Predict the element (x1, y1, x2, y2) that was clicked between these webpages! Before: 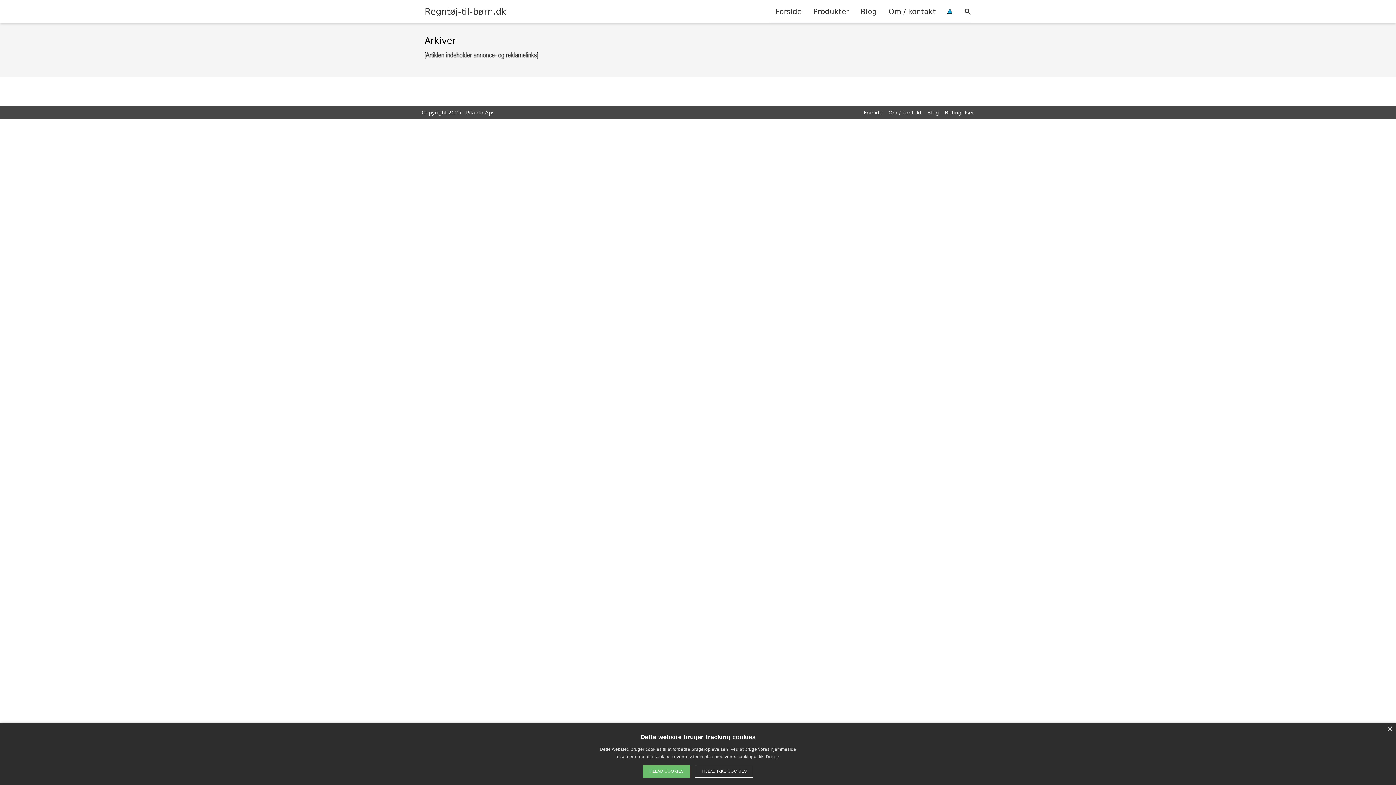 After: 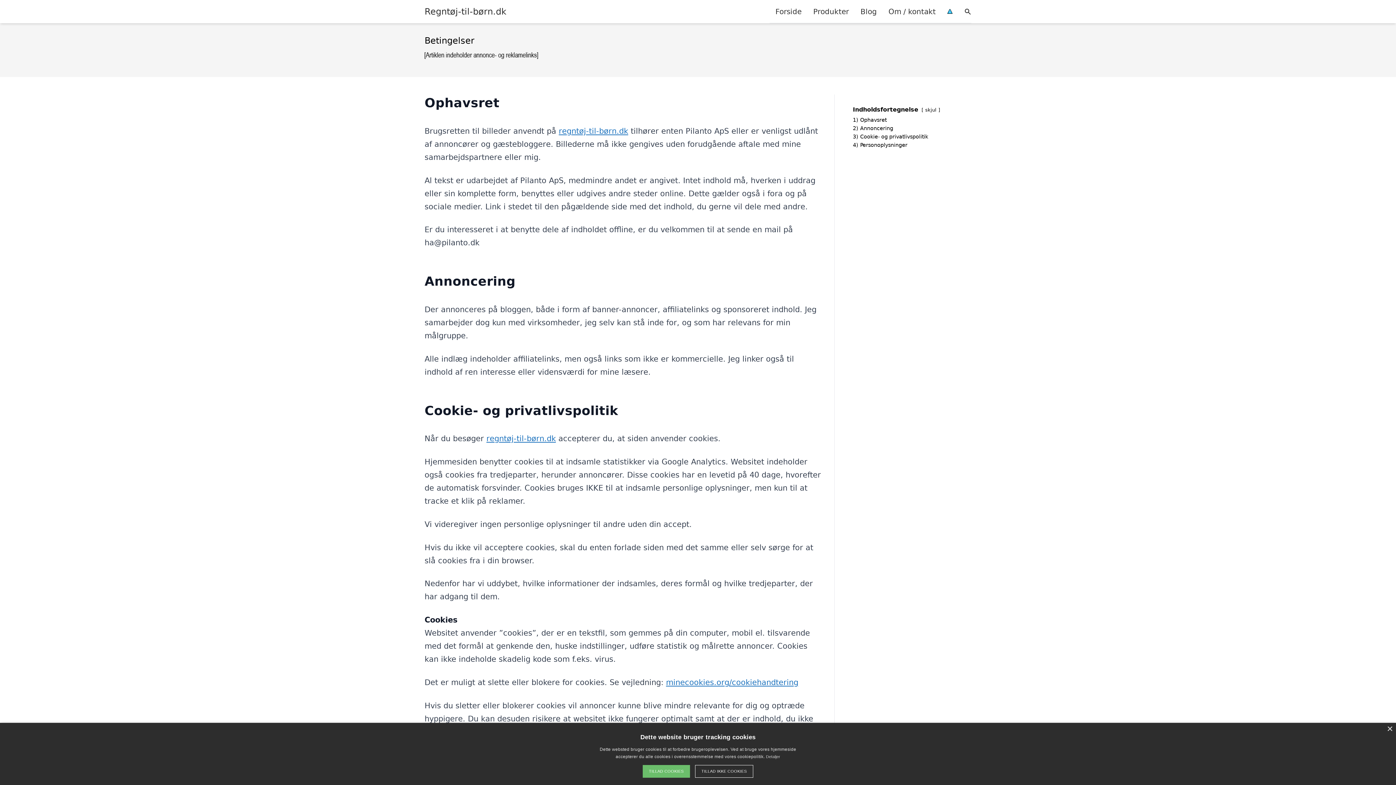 Action: bbox: (945, 109, 974, 115) label: Betingelser